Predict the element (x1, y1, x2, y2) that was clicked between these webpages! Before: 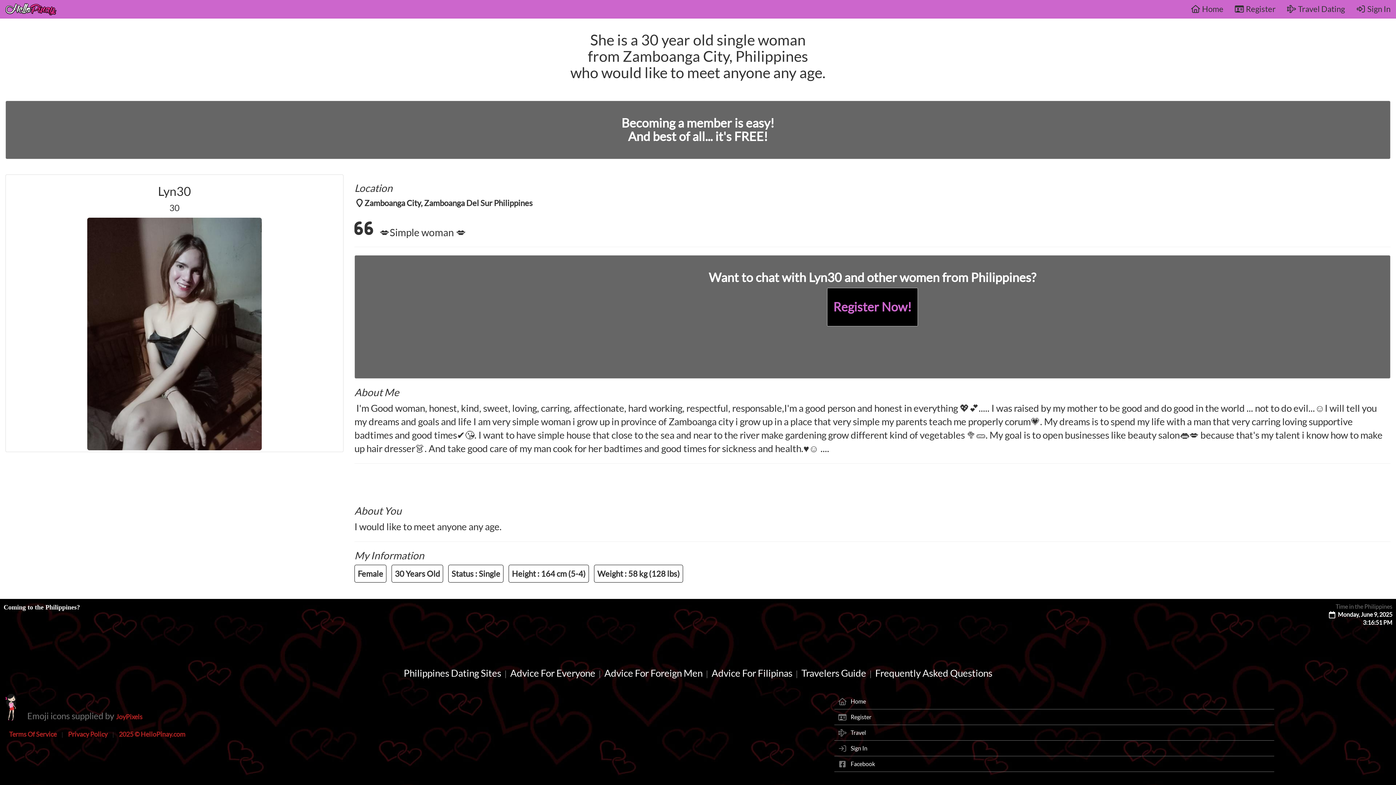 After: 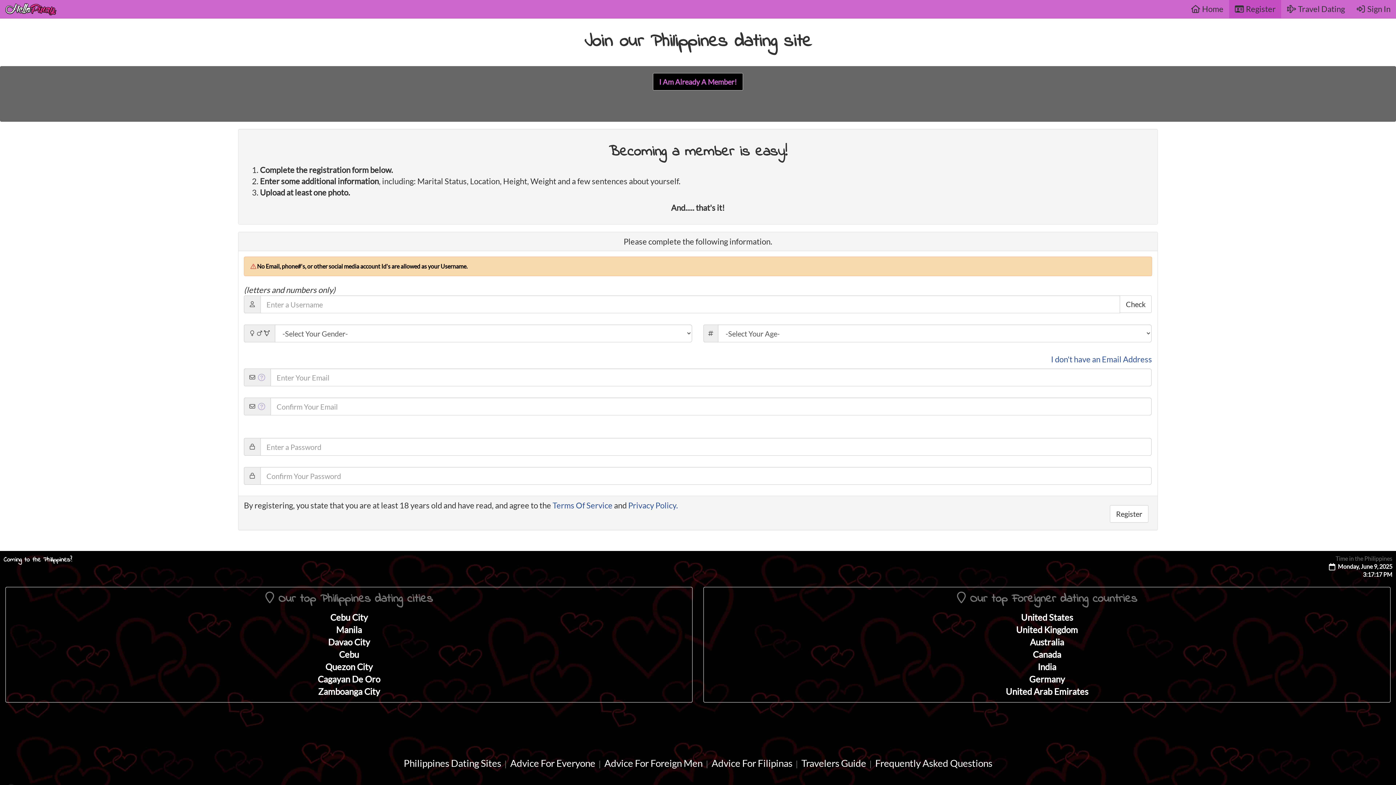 Action: label: Register bbox: (850, 713, 871, 720)